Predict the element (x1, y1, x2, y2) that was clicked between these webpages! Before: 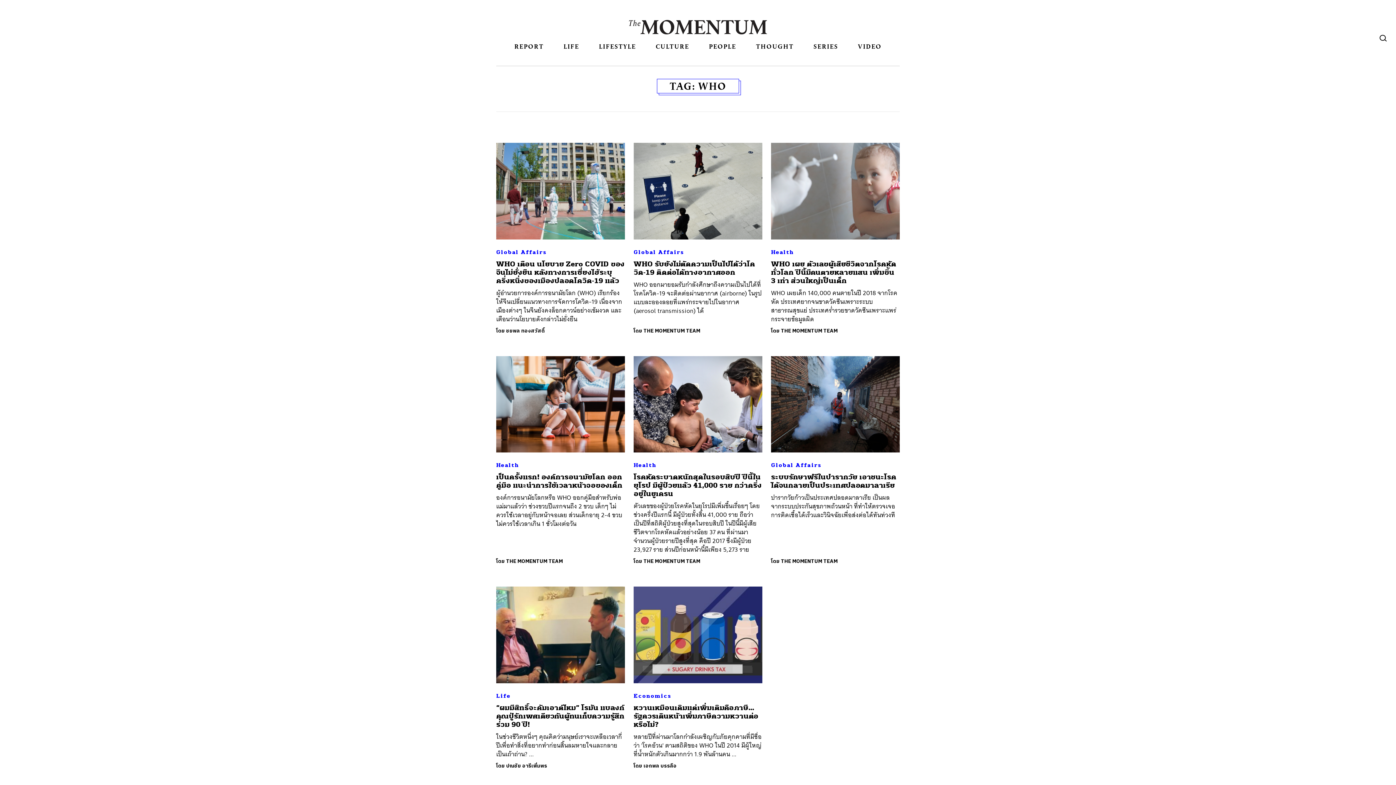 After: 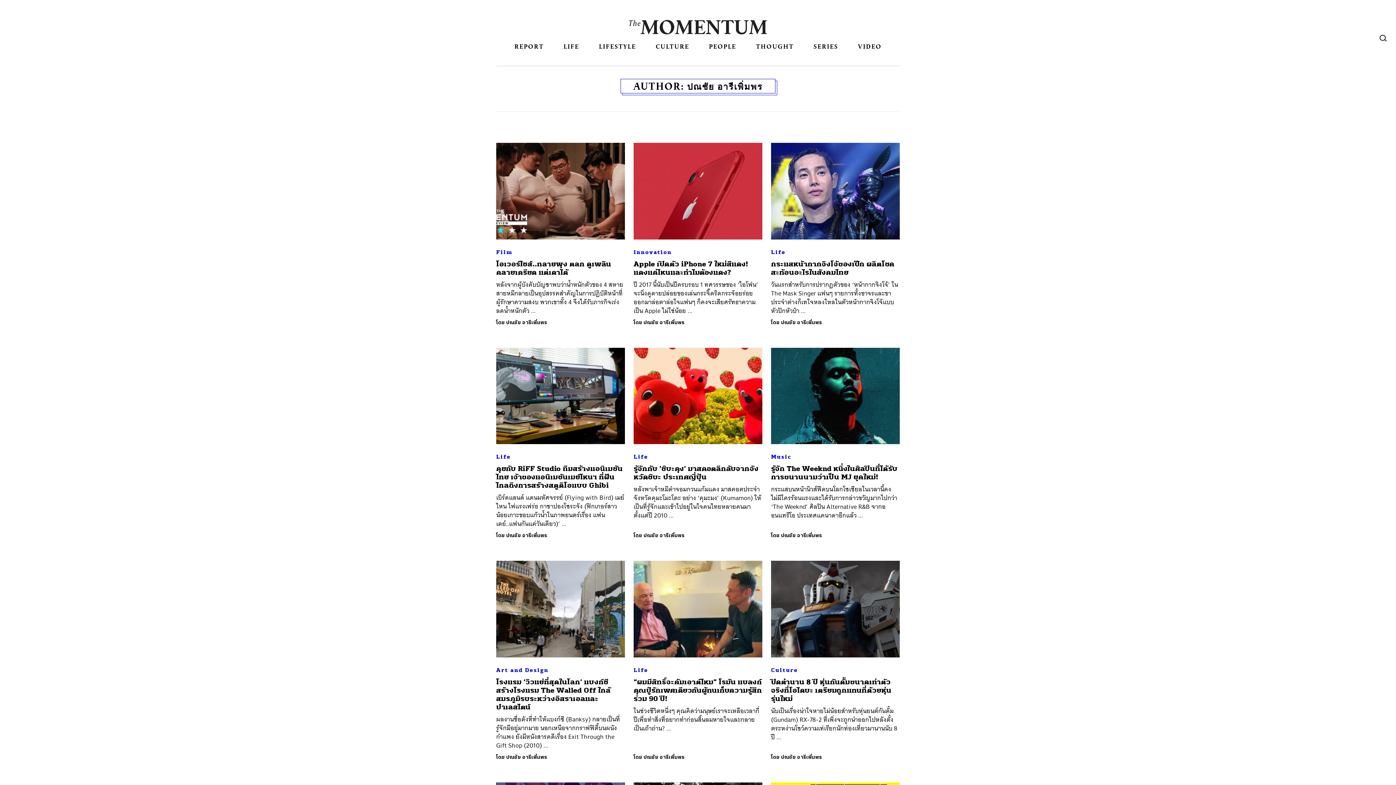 Action: label: ปณชัย อารีเพิ่มพร bbox: (506, 762, 547, 770)